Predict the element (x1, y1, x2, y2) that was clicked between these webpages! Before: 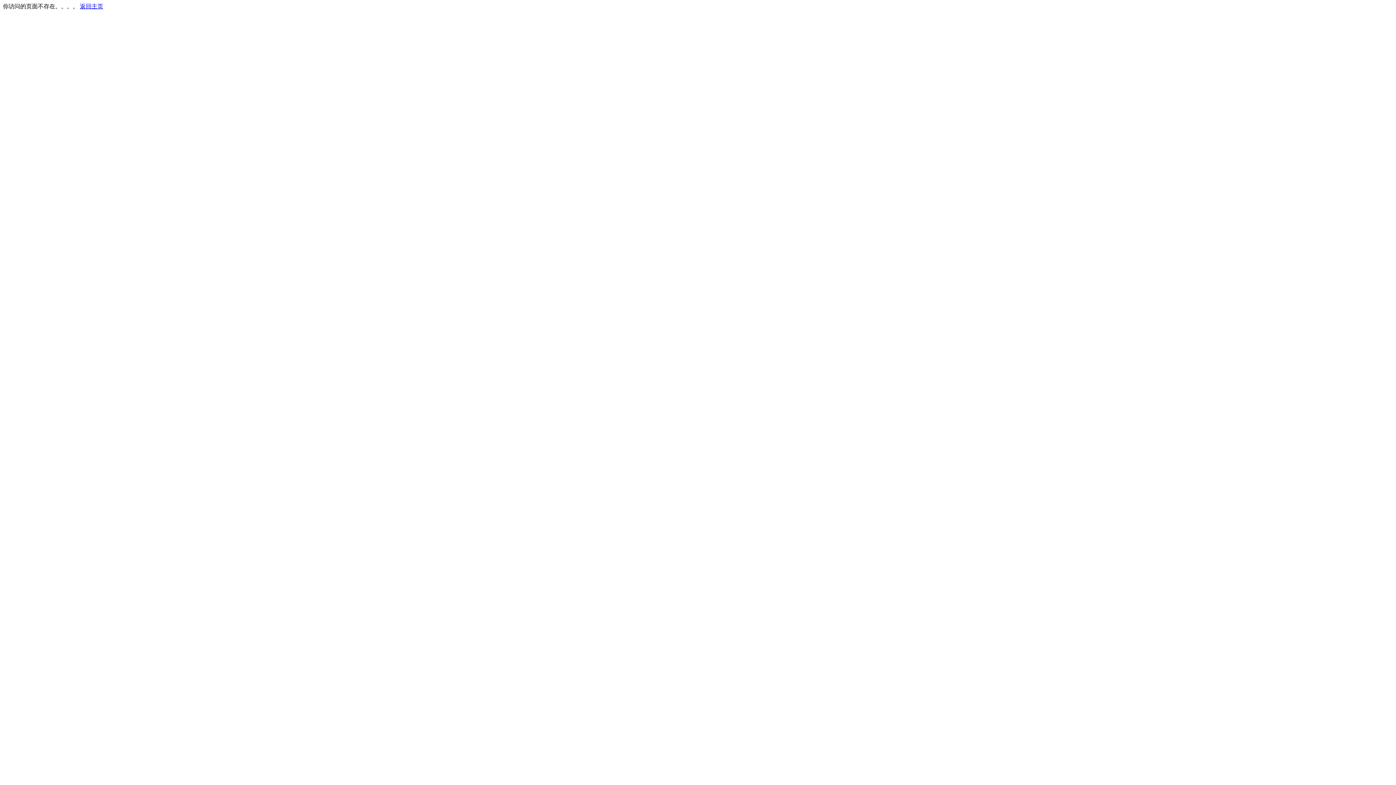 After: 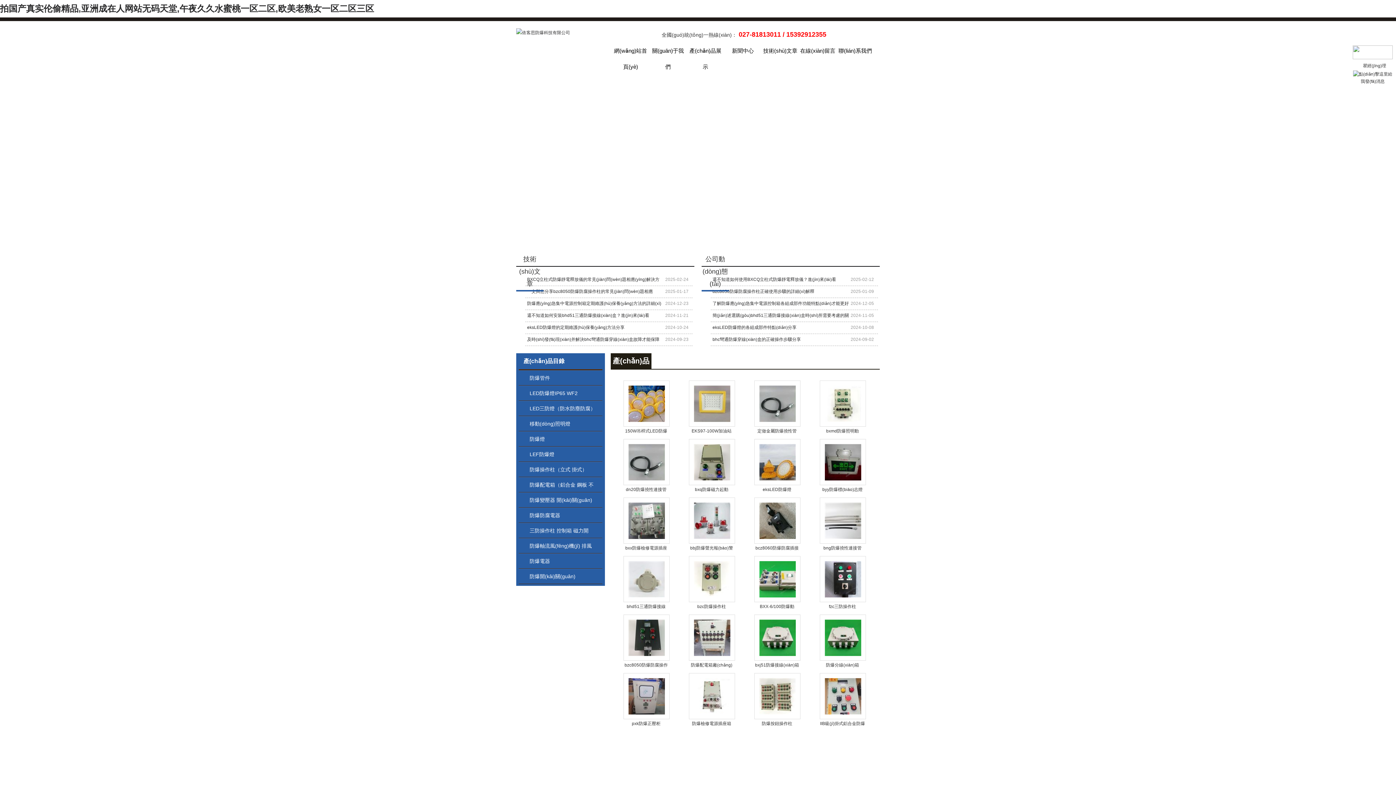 Action: bbox: (80, 3, 103, 9) label: 返回主页